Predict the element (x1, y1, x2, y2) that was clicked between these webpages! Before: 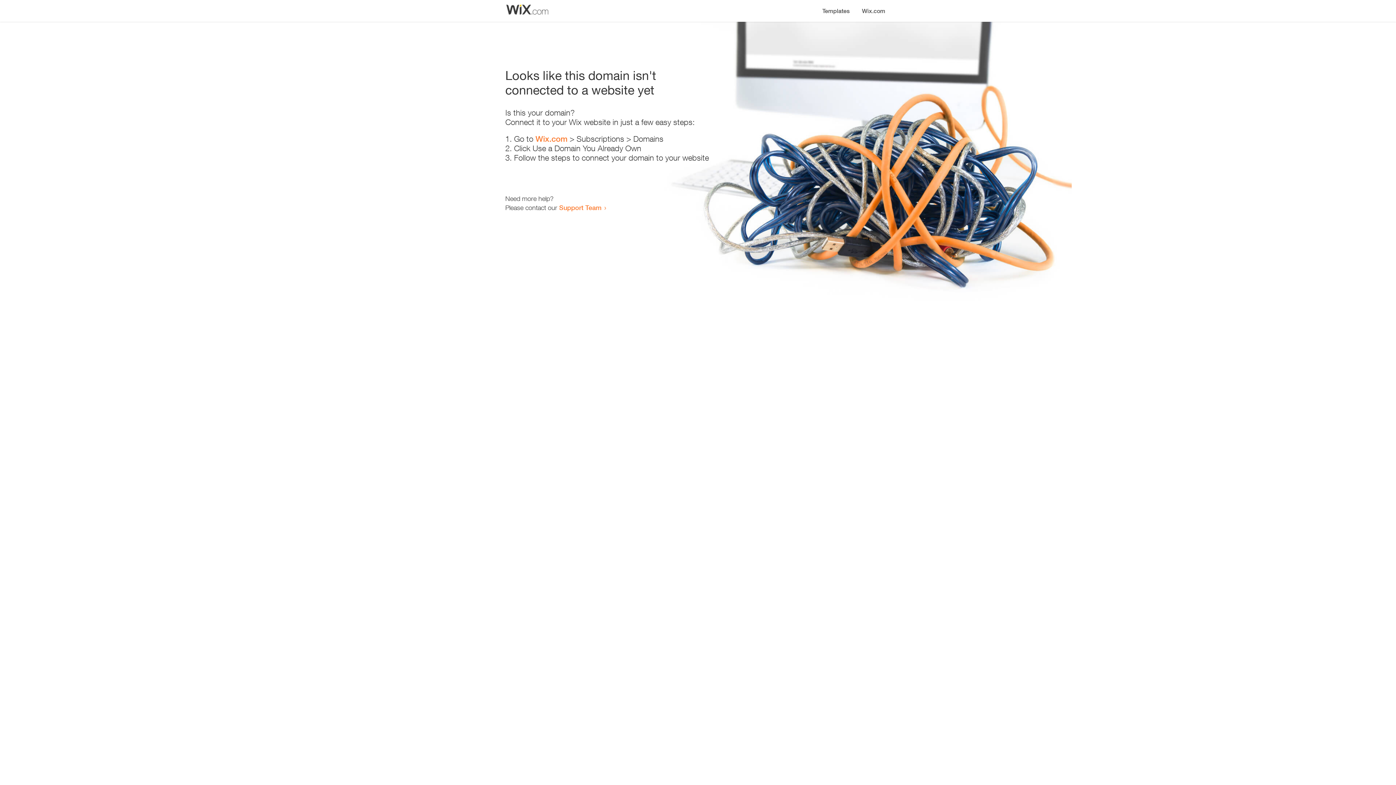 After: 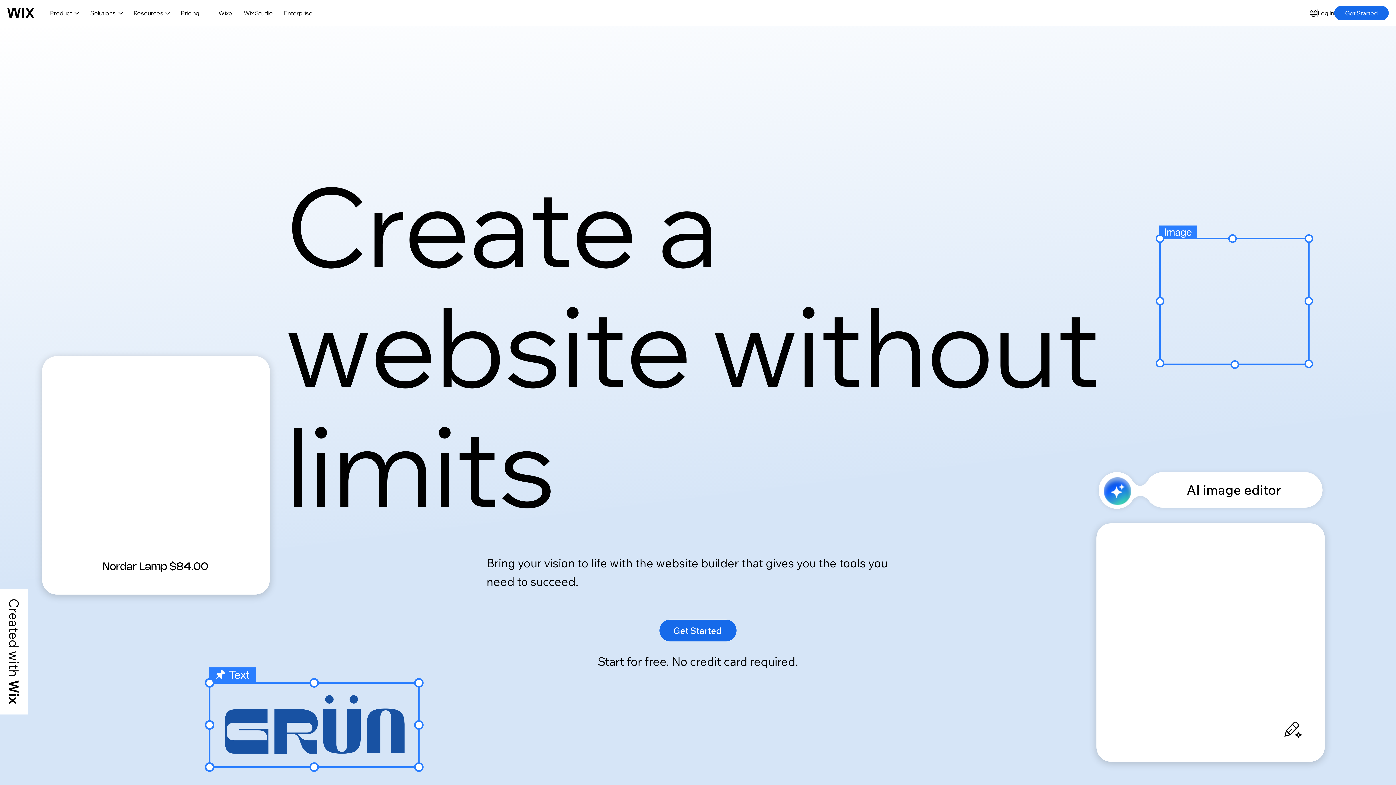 Action: bbox: (535, 134, 567, 143) label: Wix.com